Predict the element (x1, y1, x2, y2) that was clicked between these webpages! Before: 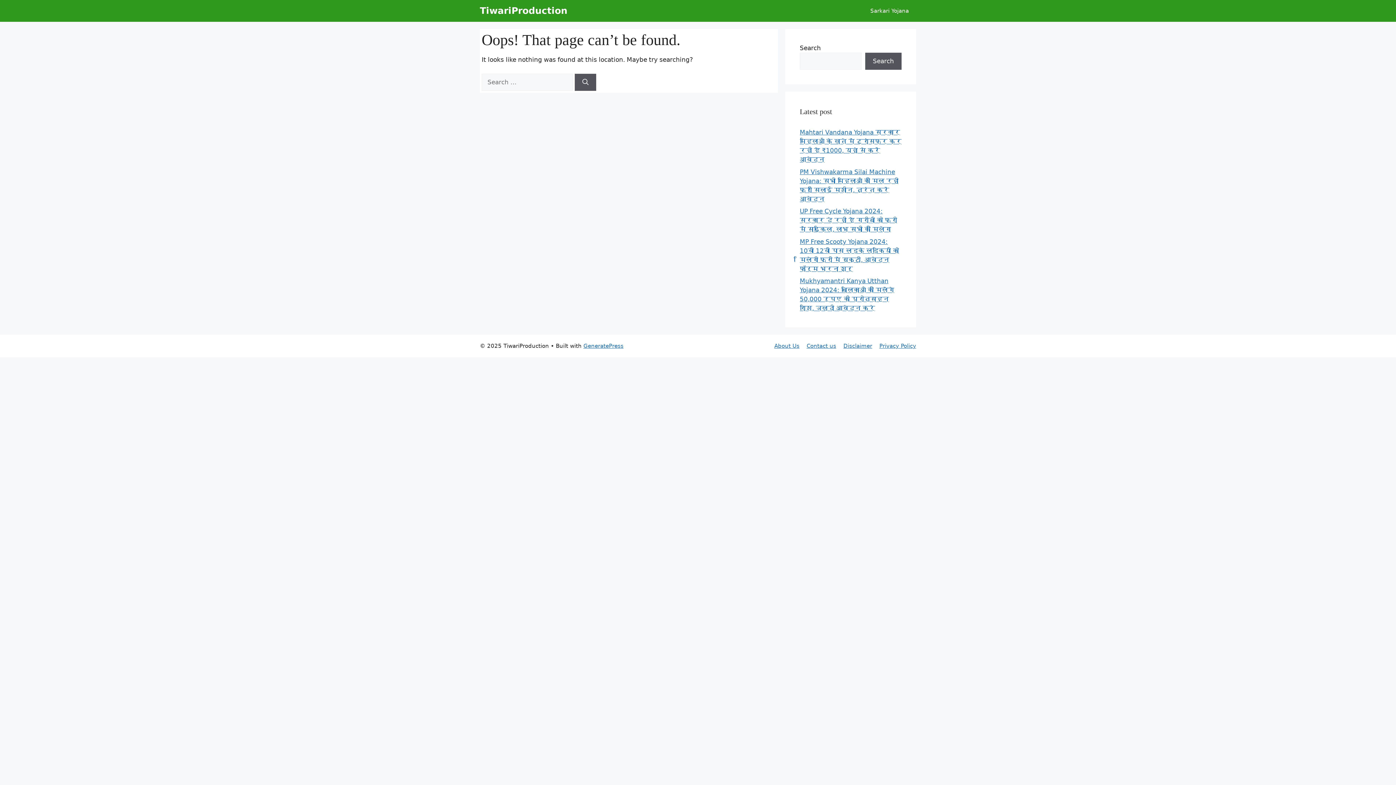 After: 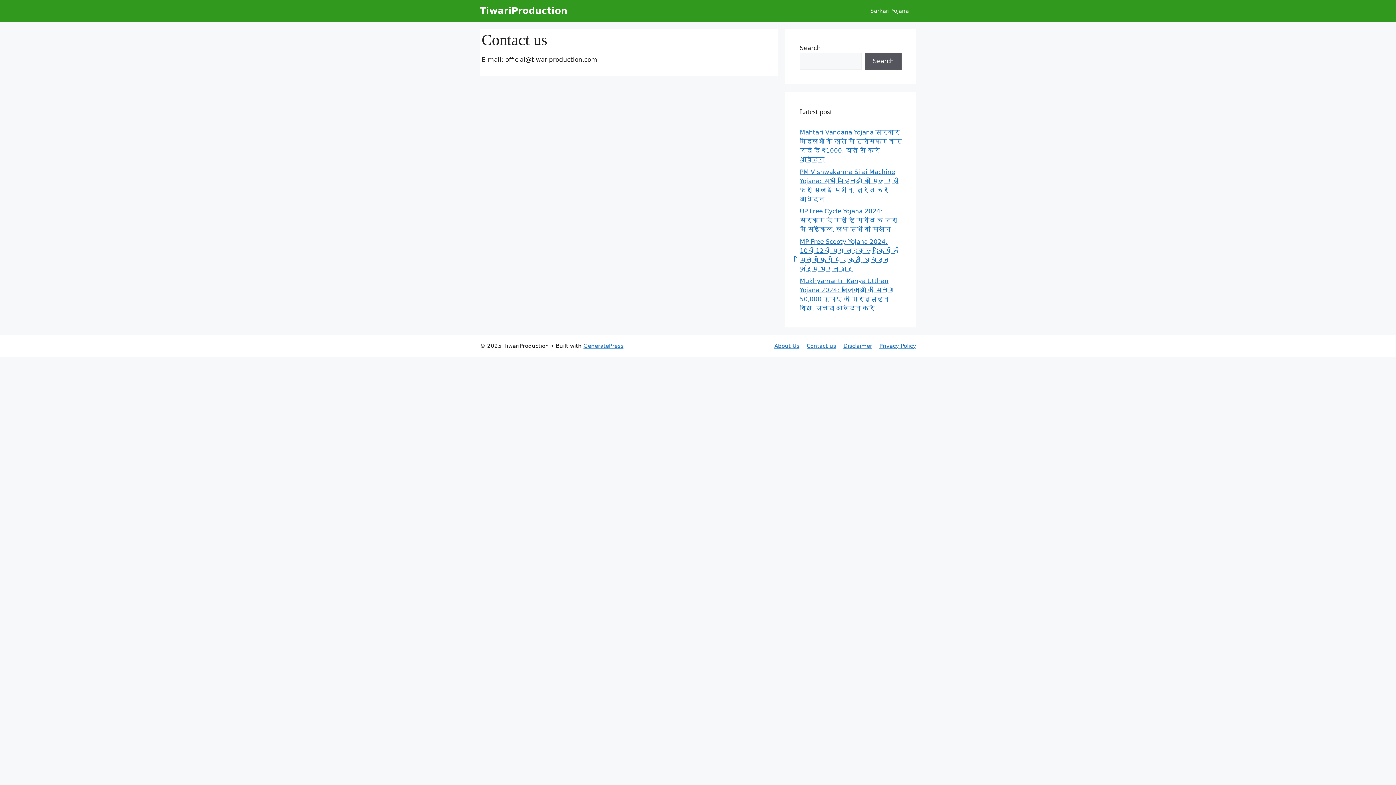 Action: label: Contact us bbox: (806, 342, 836, 349)